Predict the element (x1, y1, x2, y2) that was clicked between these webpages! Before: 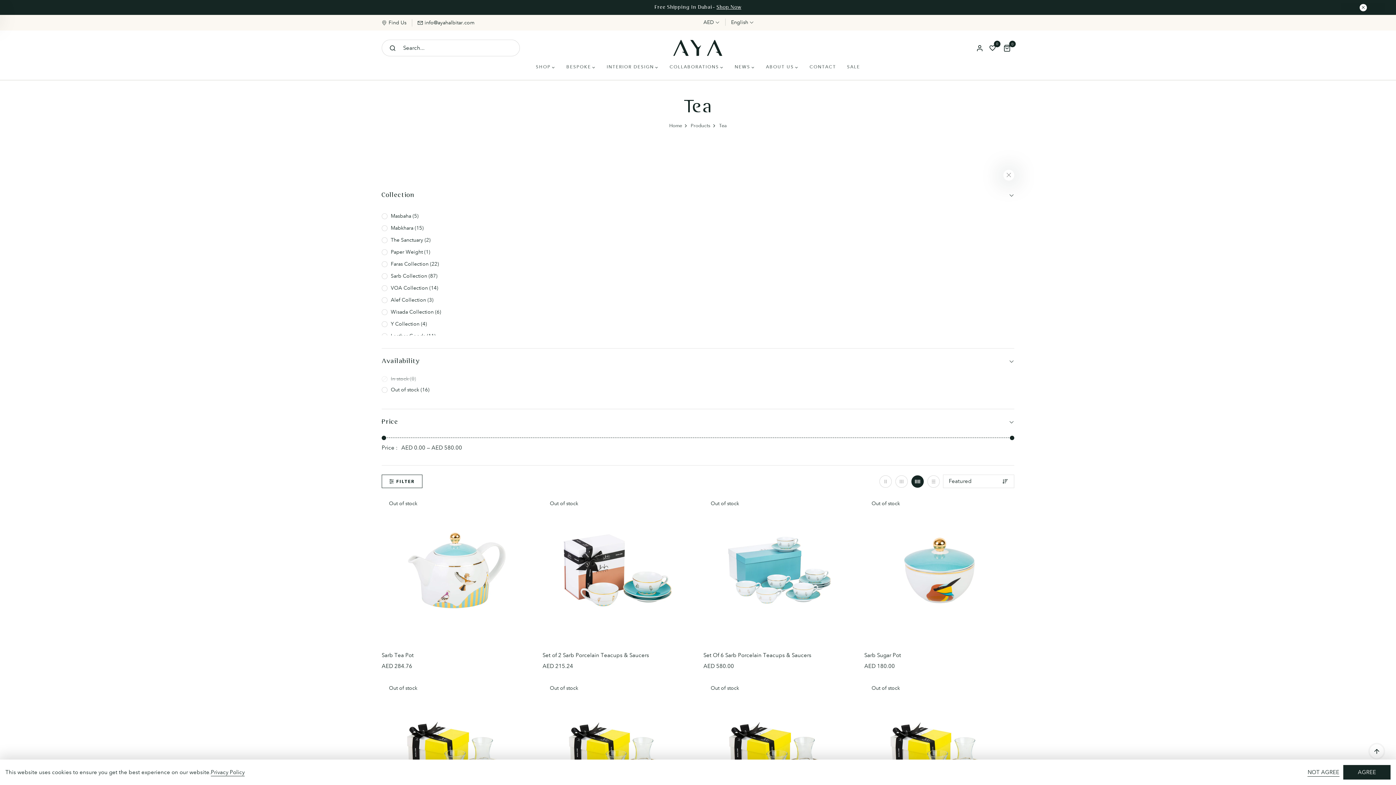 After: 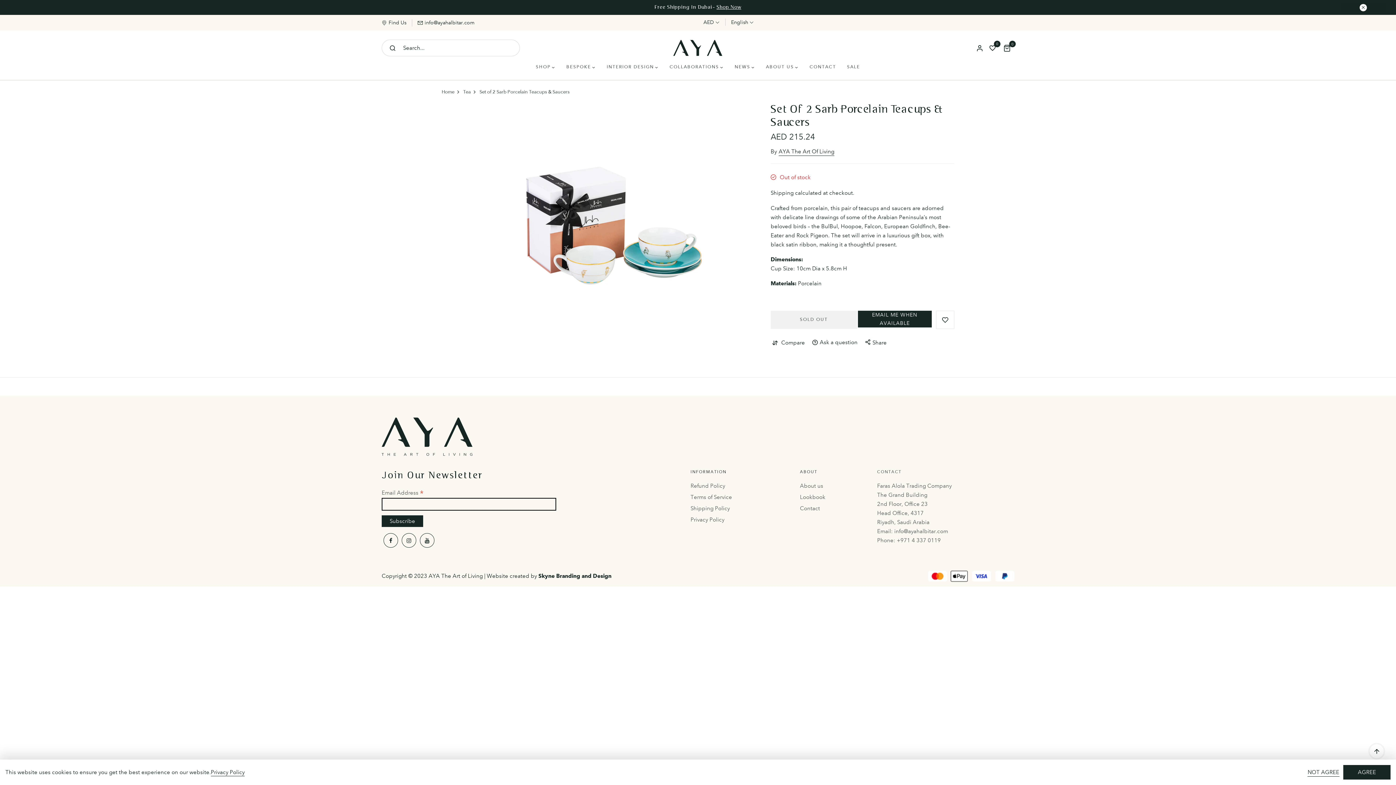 Action: bbox: (542, 495, 692, 645)